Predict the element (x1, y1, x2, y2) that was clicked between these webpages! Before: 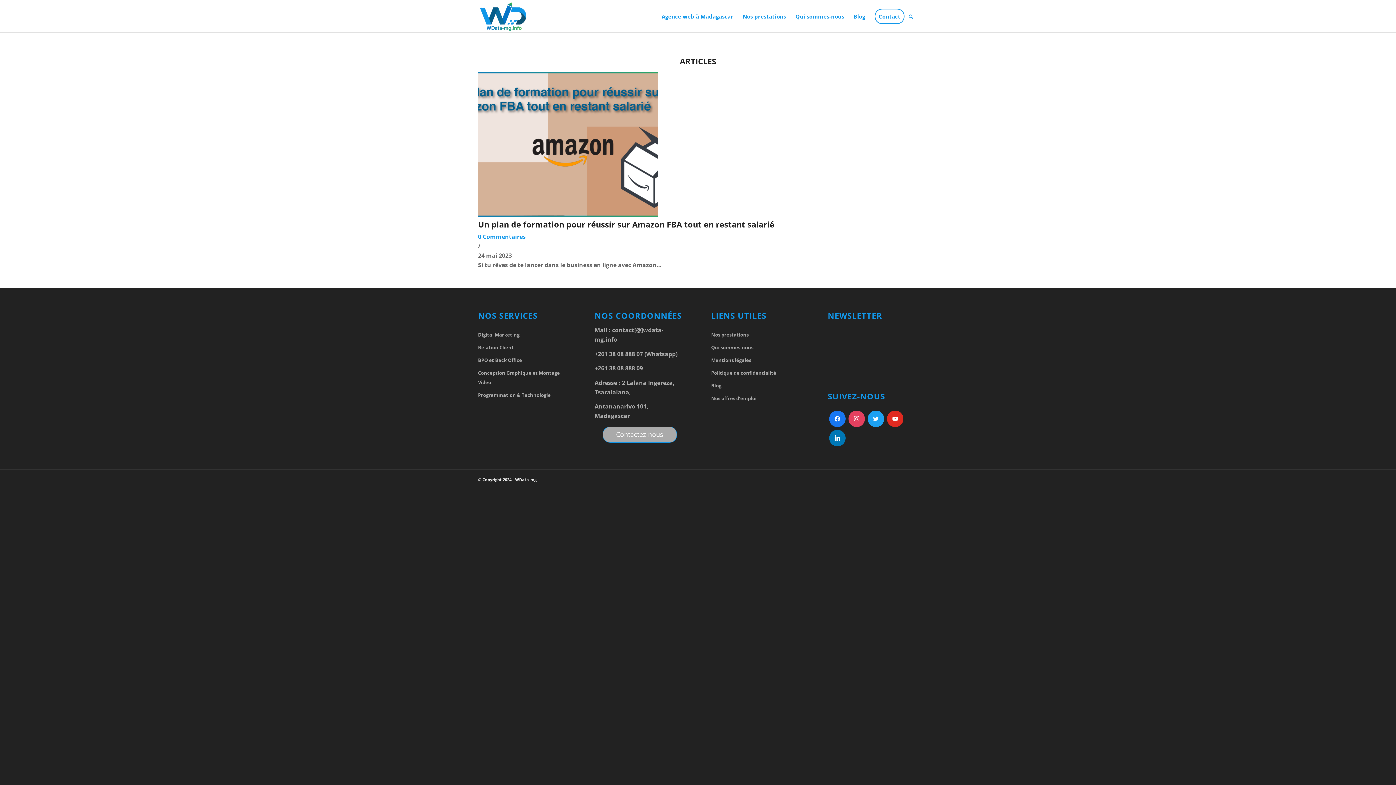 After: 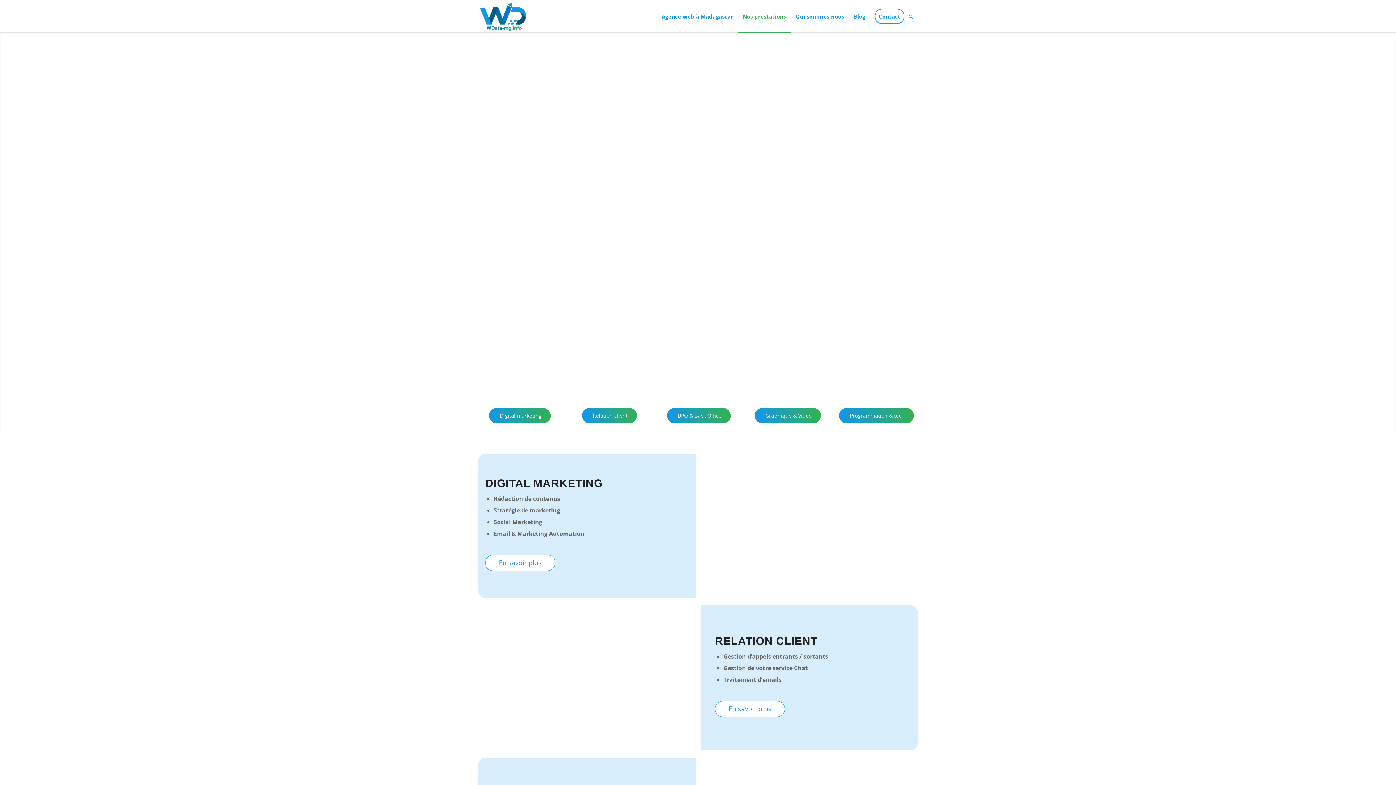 Action: label: Nos prestations bbox: (738, 0, 790, 32)